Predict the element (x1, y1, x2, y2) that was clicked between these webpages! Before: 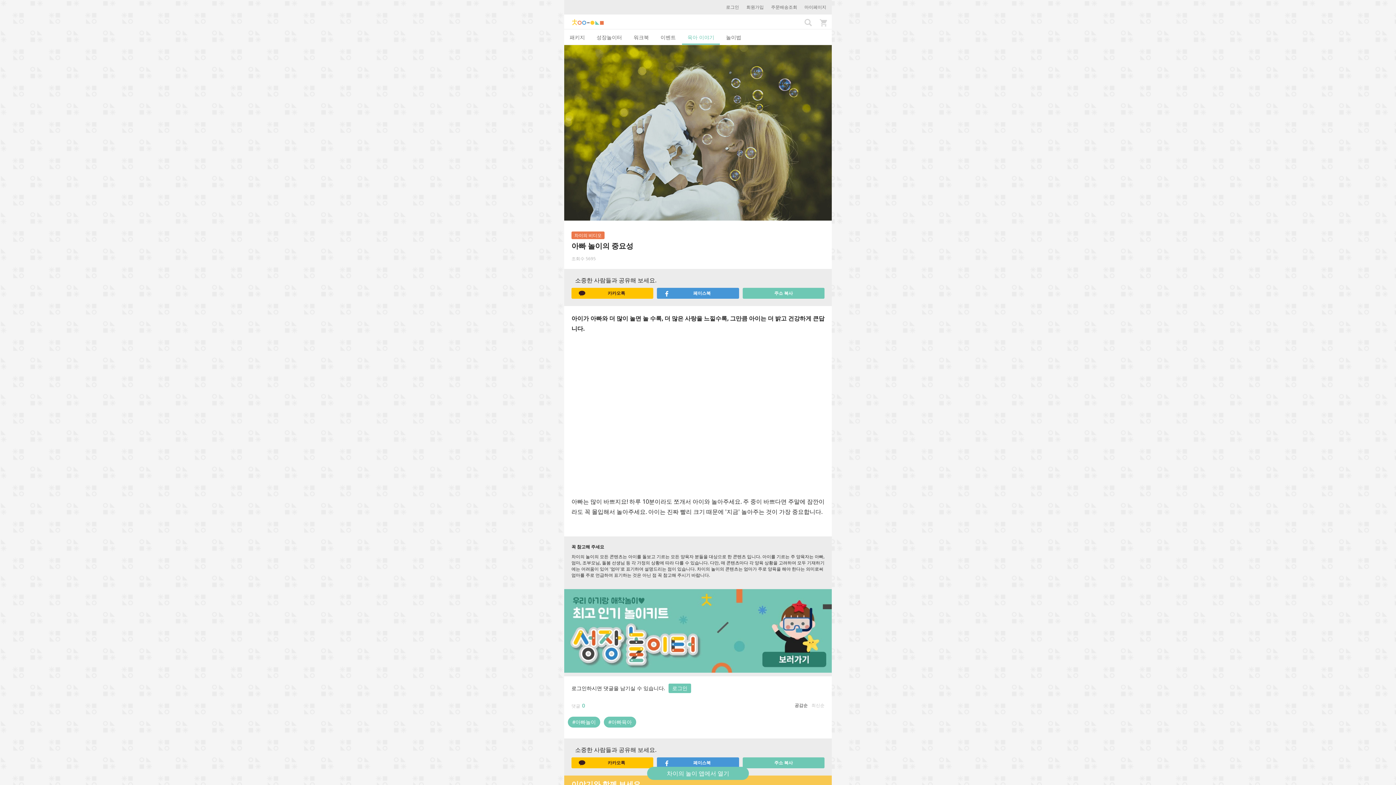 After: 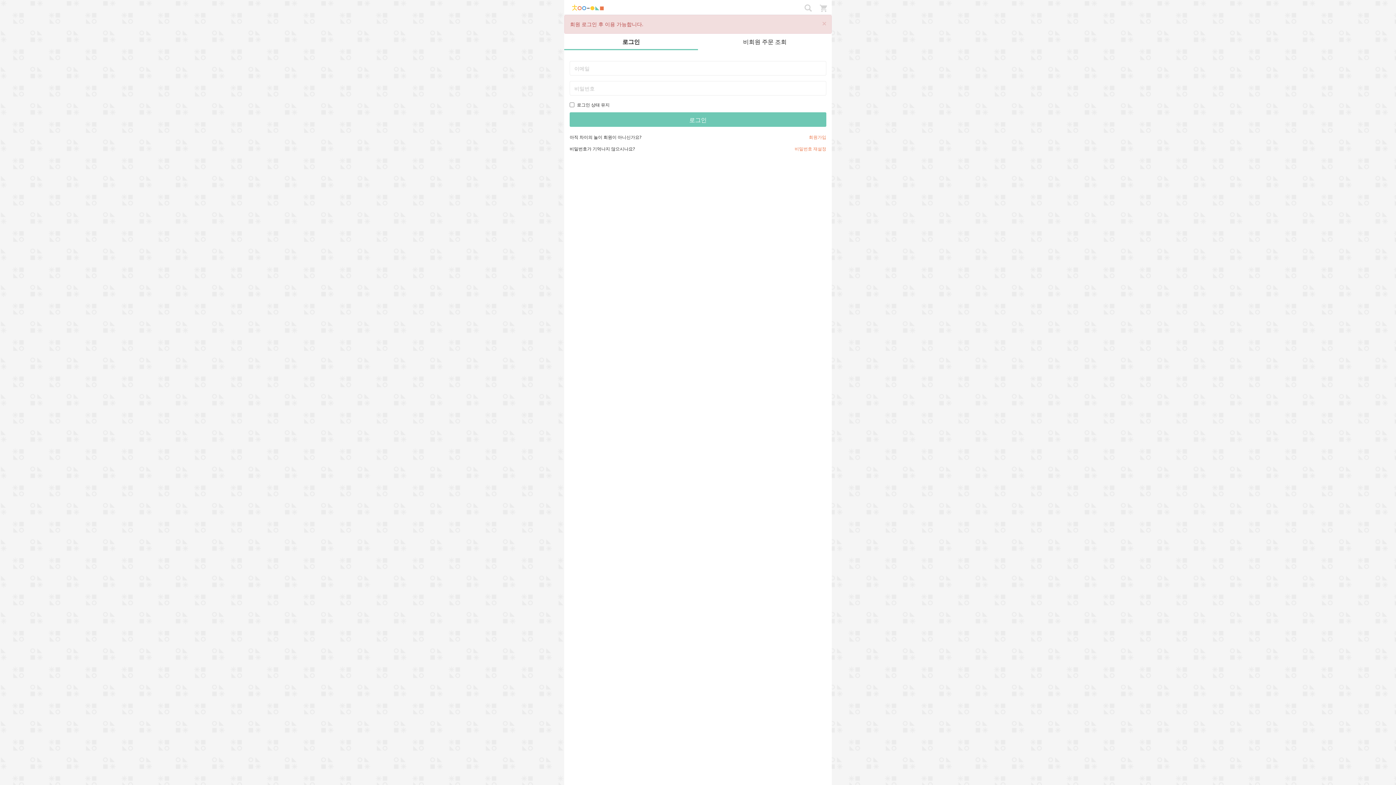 Action: bbox: (804, 4, 826, 10) label: 마이페이지